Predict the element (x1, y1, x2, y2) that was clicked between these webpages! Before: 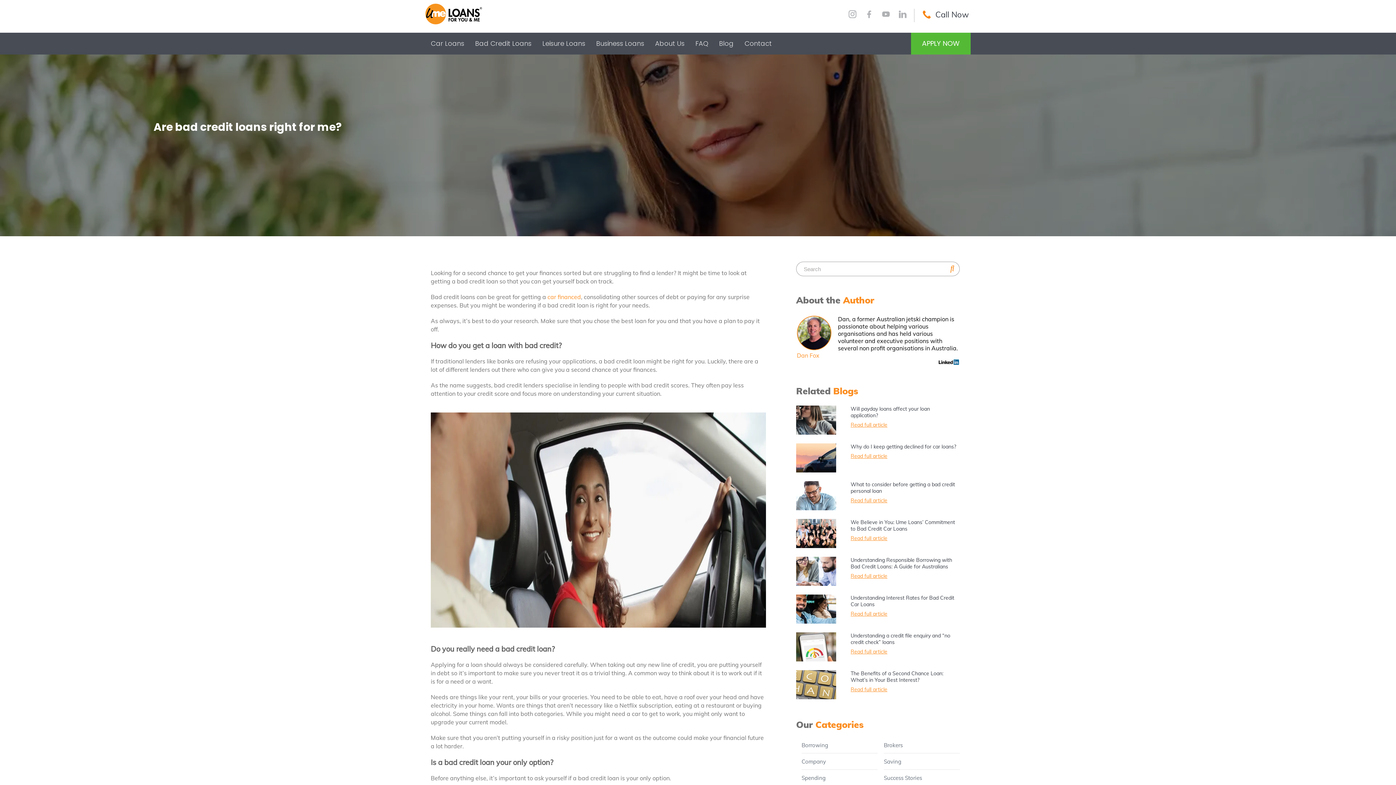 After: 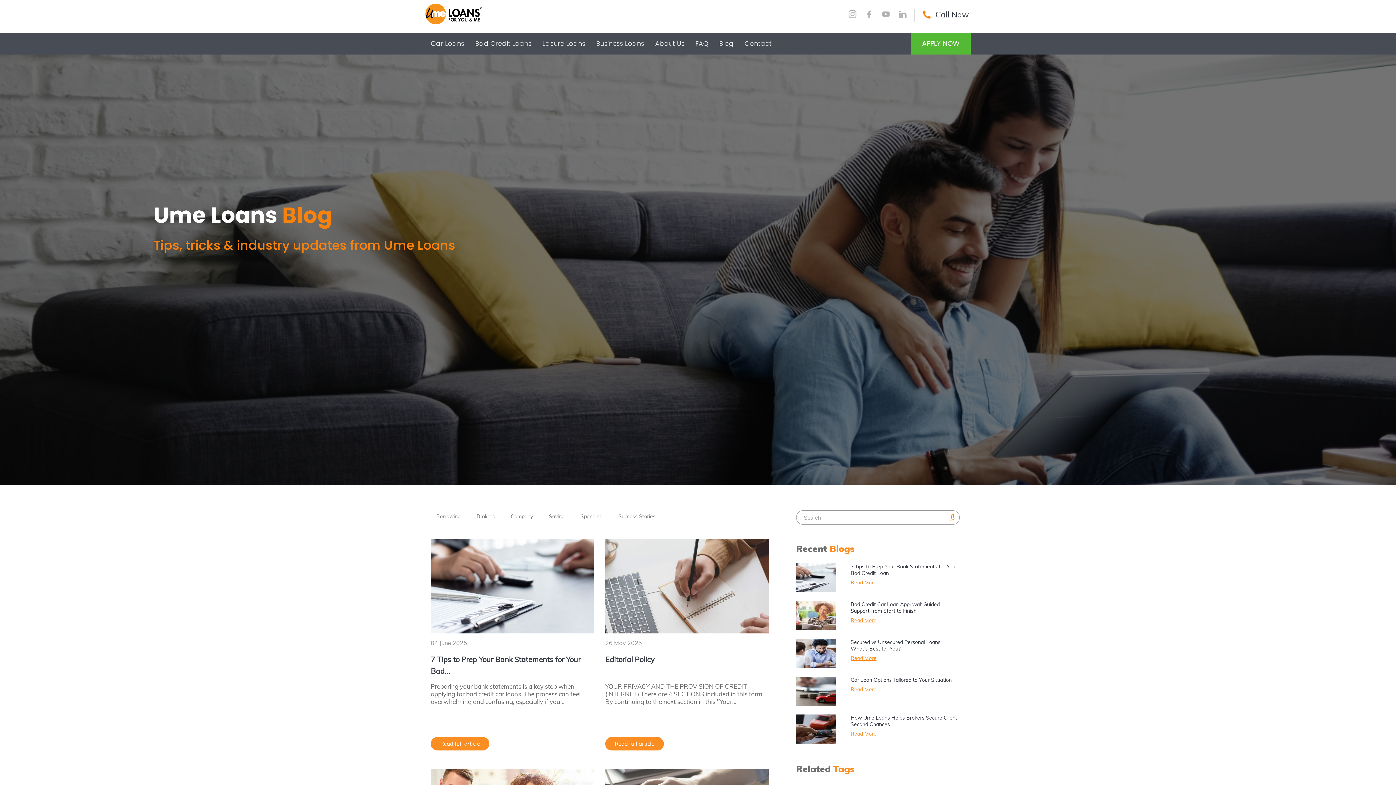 Action: bbox: (950, 264, 954, 273)